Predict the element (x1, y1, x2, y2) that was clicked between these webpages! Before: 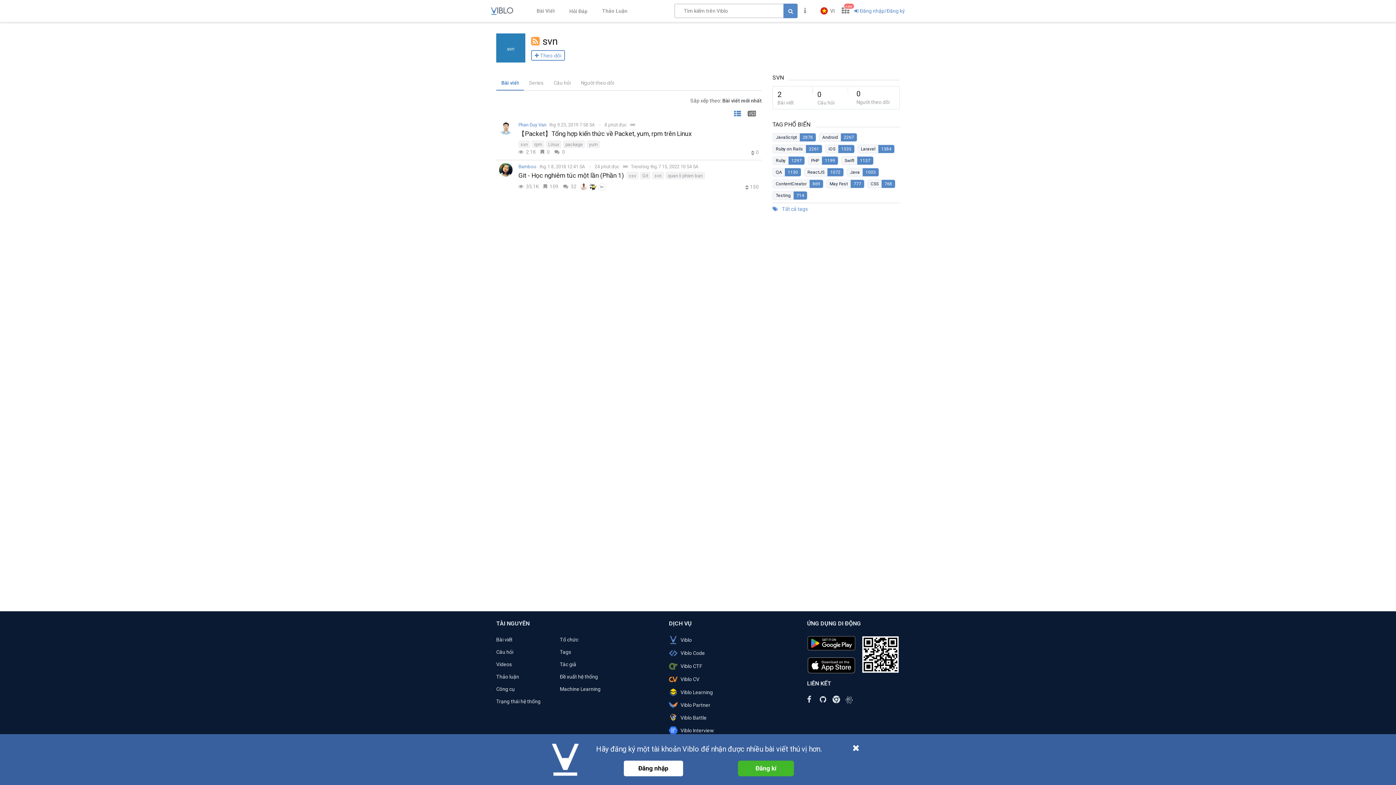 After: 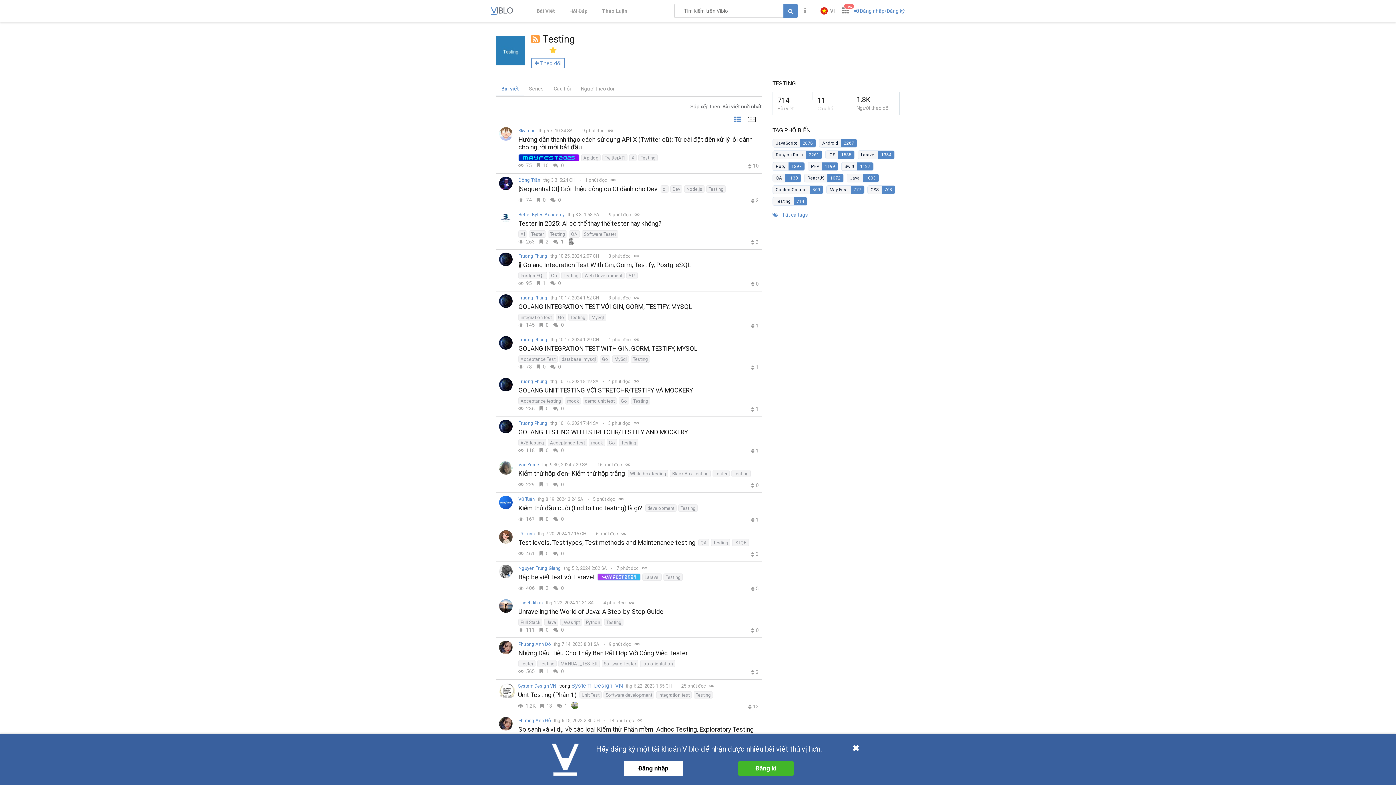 Action: bbox: (772, 191, 807, 200) label: Testing
714